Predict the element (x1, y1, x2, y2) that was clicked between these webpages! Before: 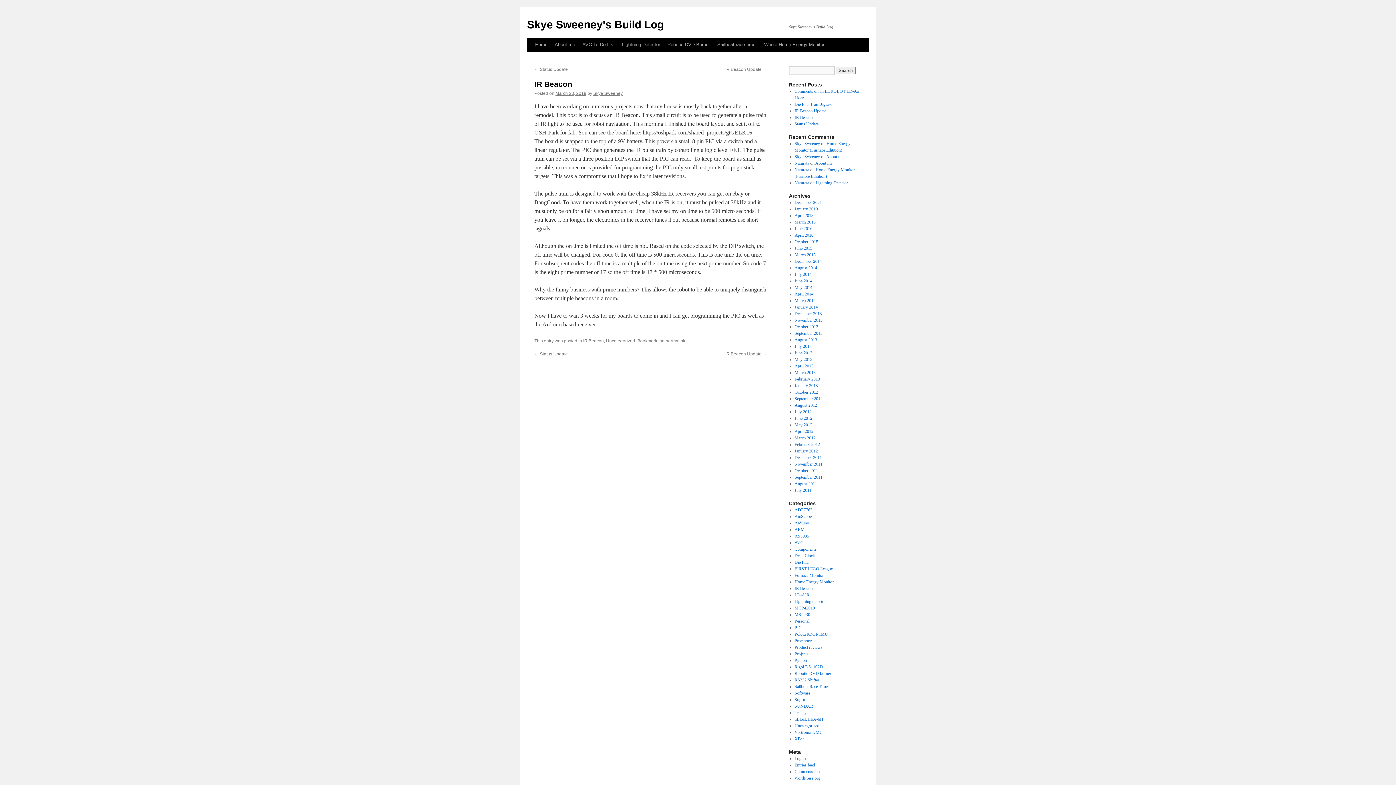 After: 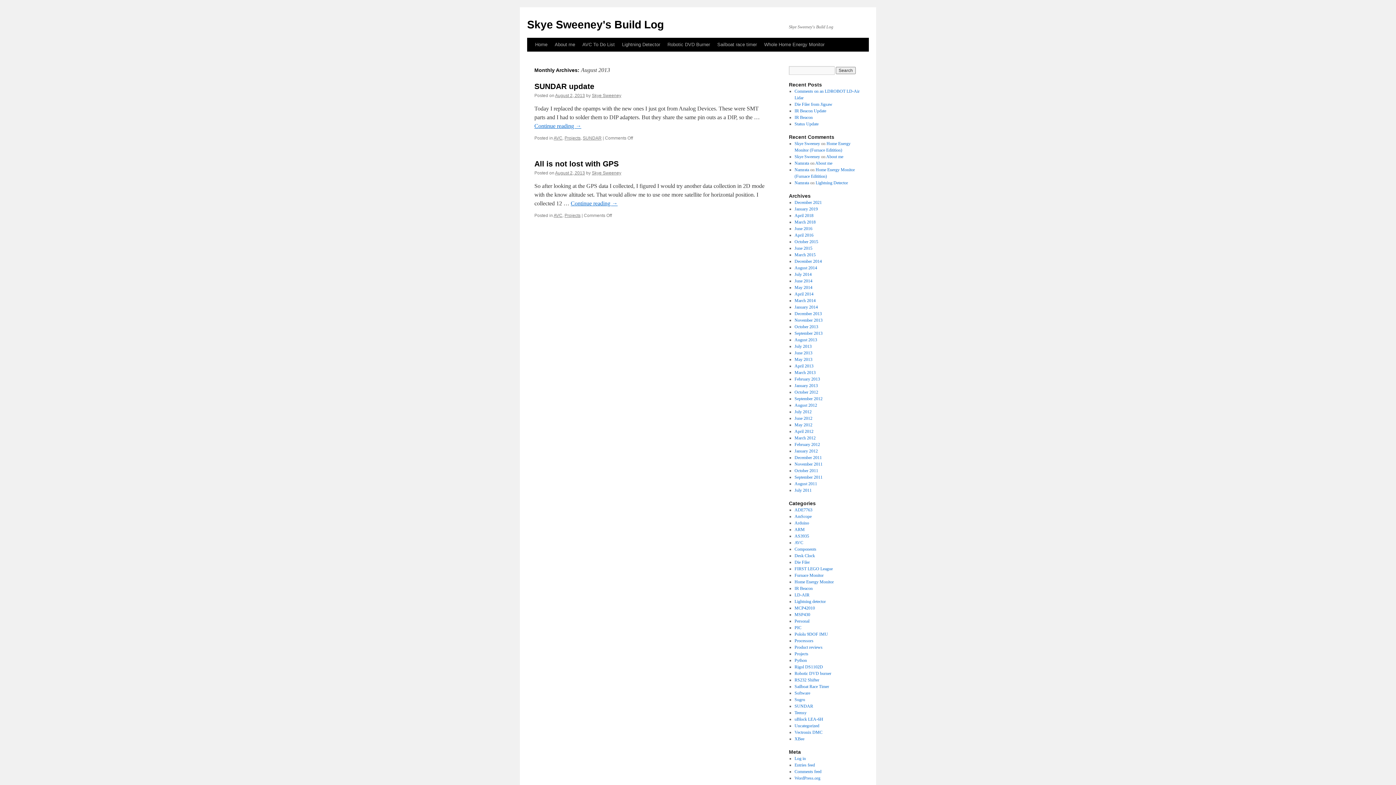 Action: label: August 2013 bbox: (794, 337, 817, 342)